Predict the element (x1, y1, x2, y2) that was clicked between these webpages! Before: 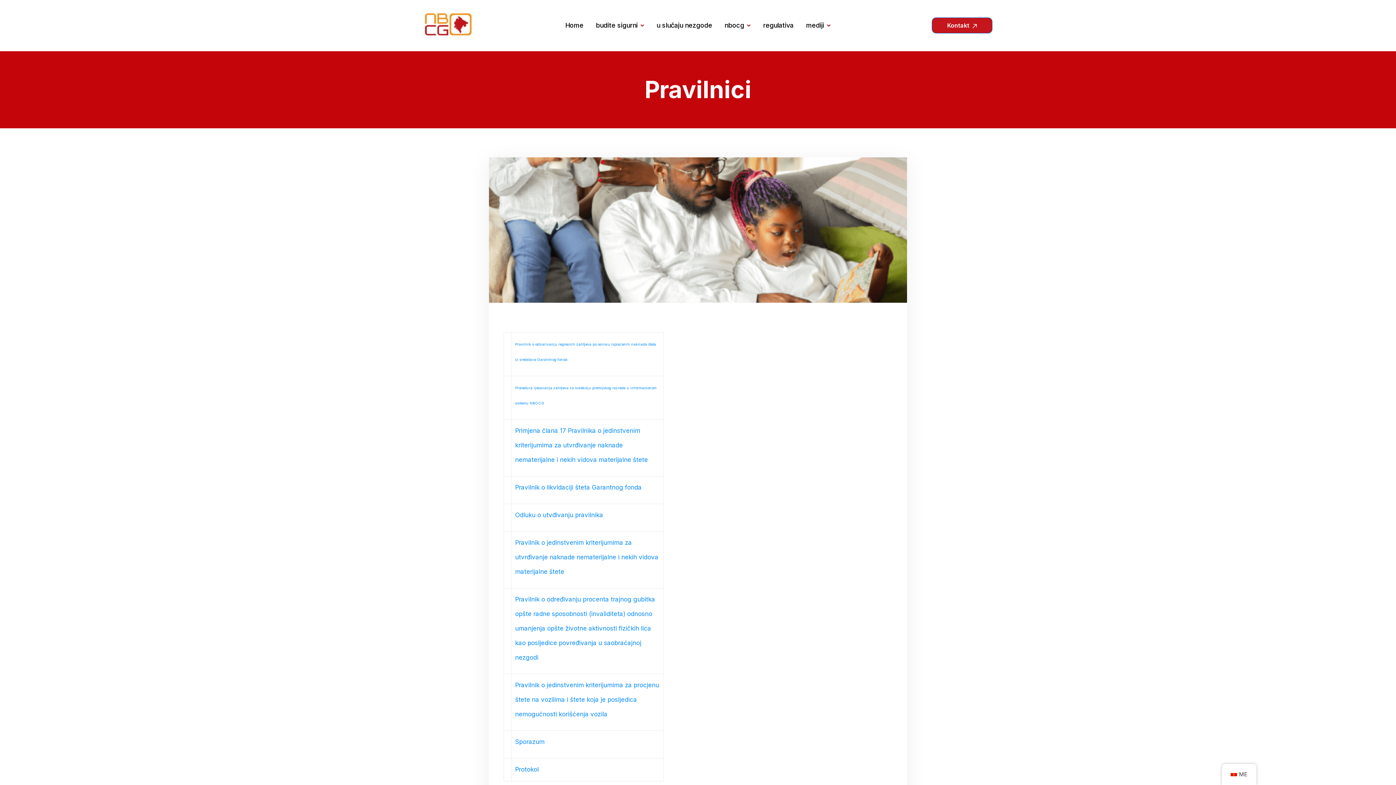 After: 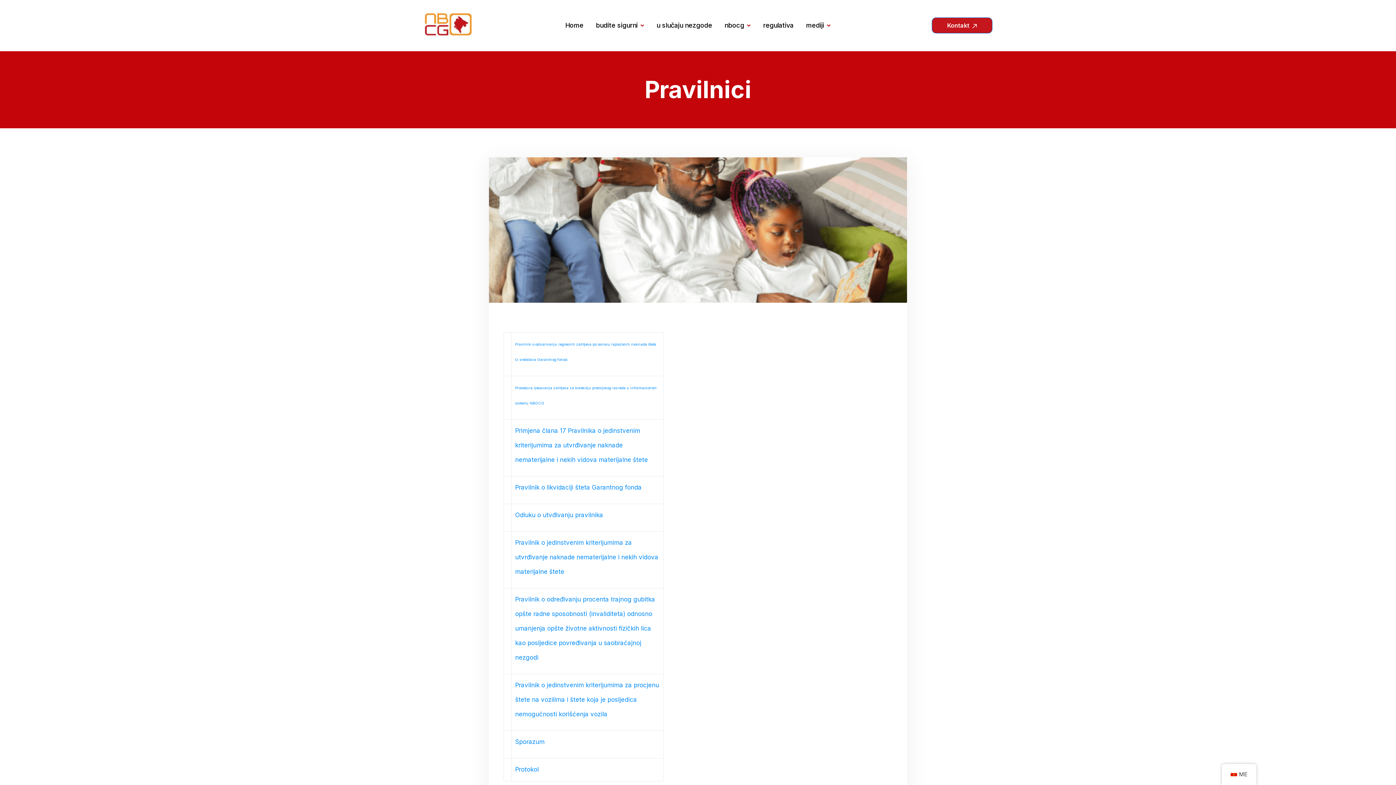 Action: label: Odluku o utvđivanju pravilnika bbox: (515, 511, 603, 518)